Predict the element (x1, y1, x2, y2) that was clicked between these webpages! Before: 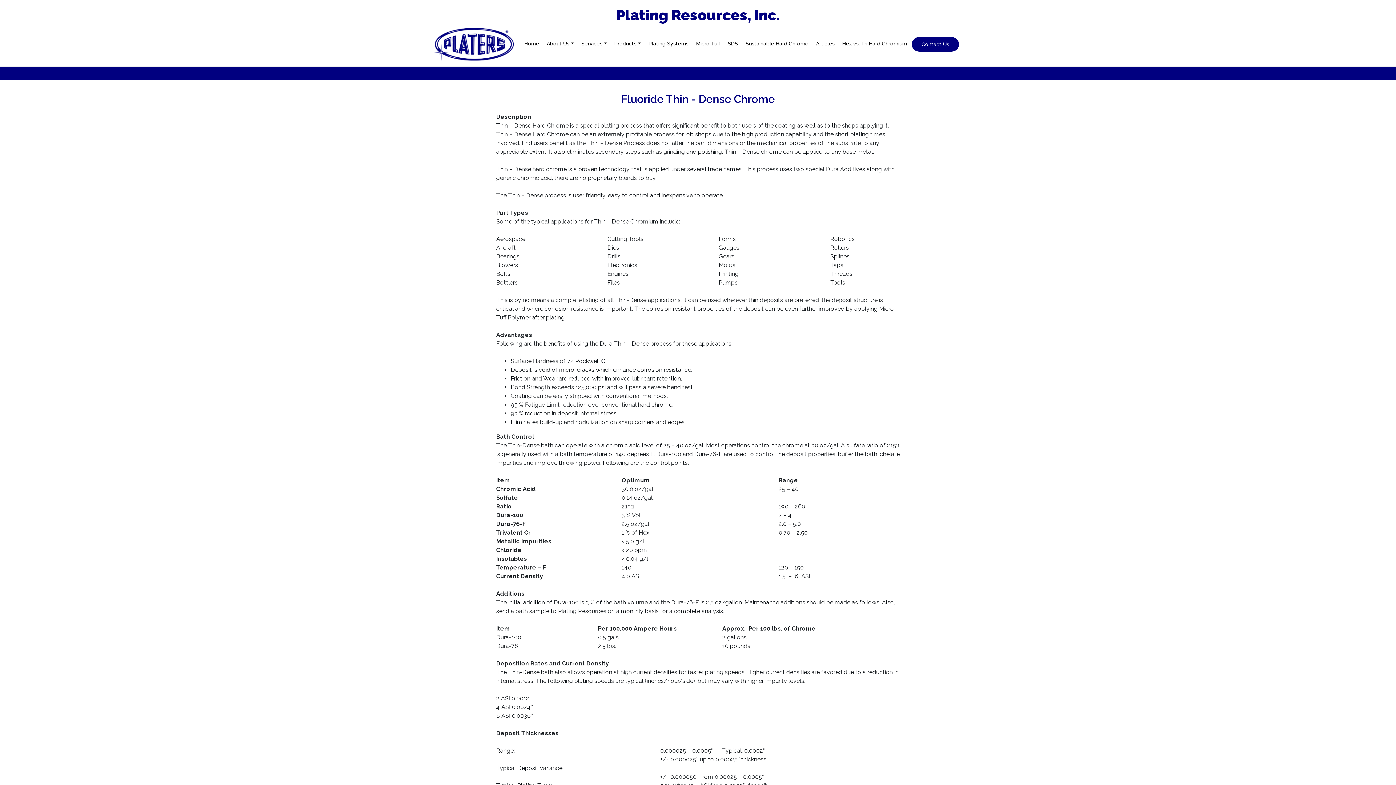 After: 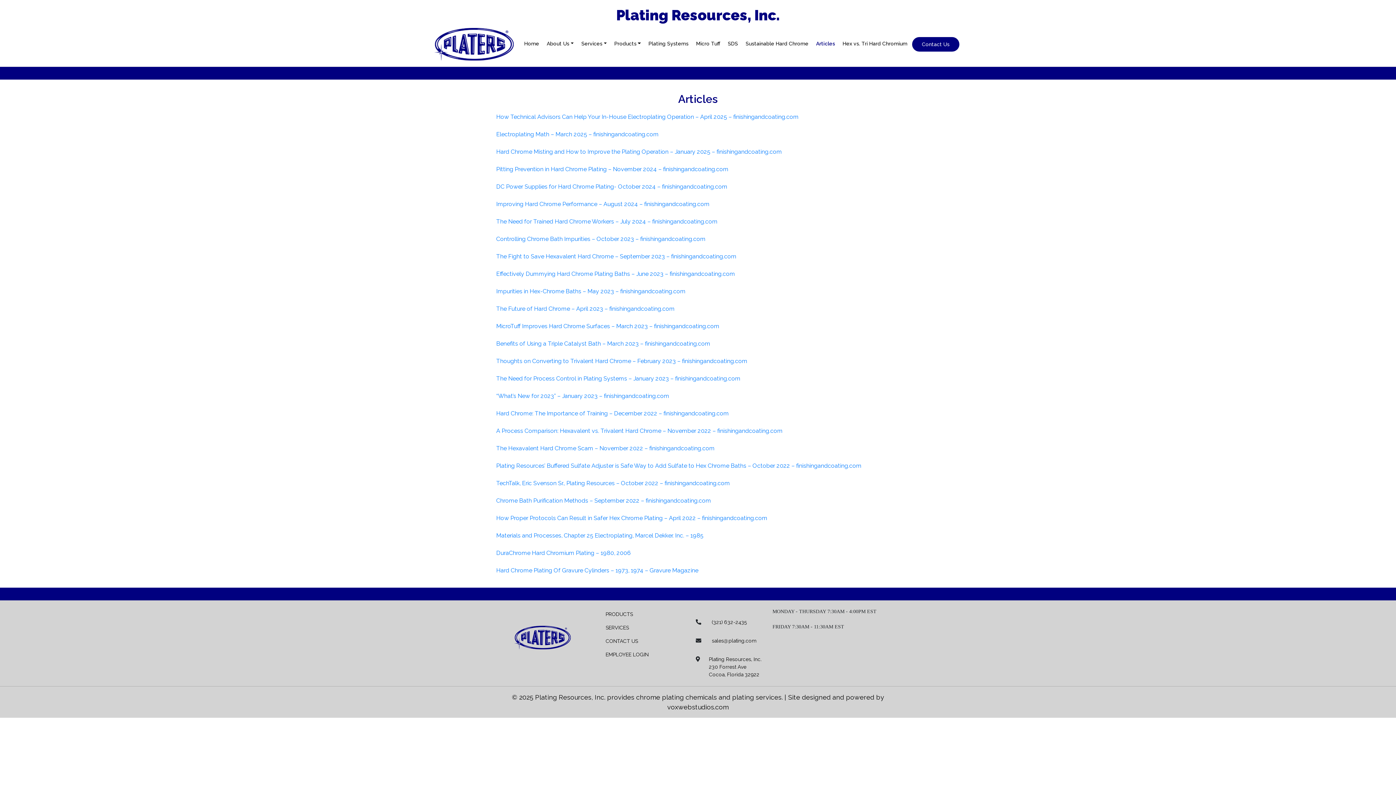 Action: bbox: (813, 37, 837, 50) label: Articles